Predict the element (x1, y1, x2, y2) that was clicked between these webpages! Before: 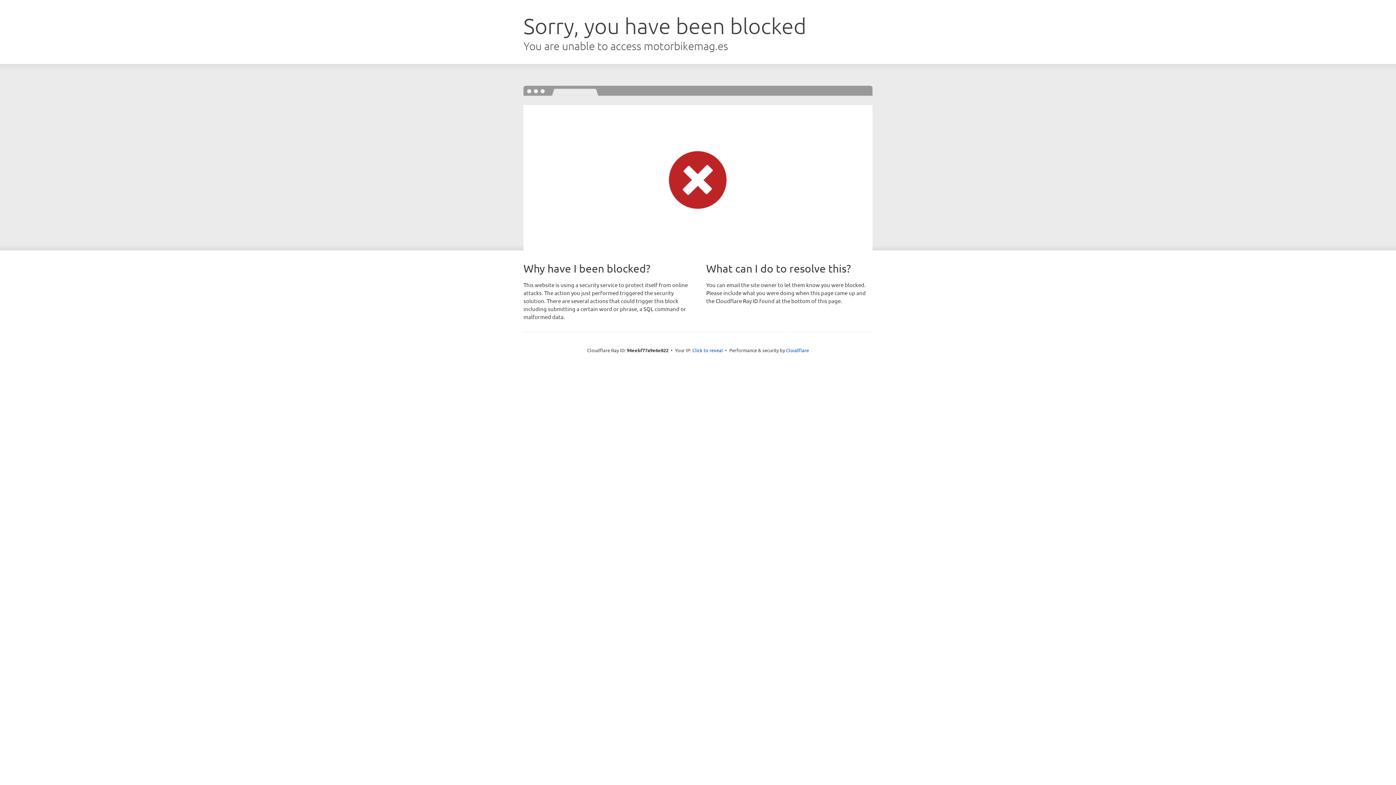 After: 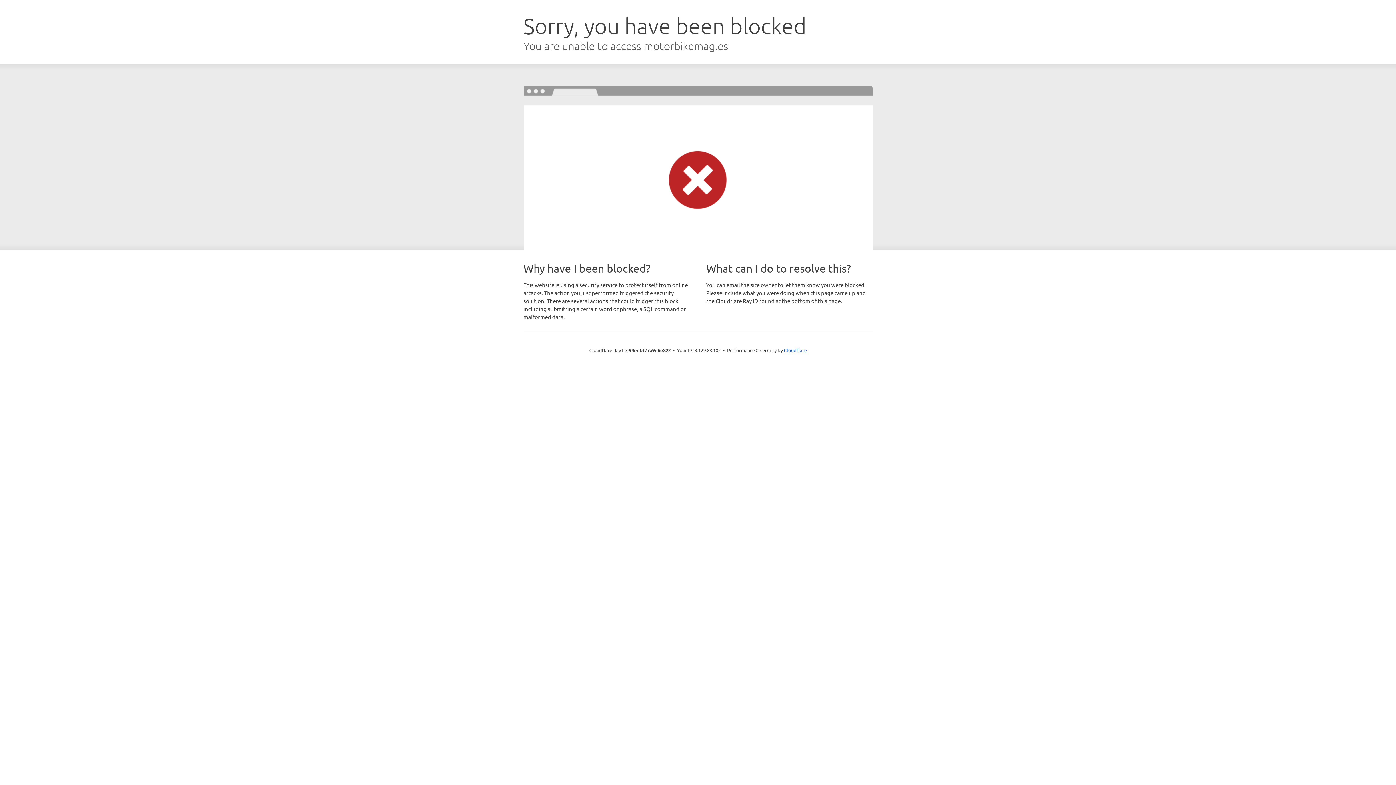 Action: label: Click to reveal bbox: (692, 346, 723, 353)